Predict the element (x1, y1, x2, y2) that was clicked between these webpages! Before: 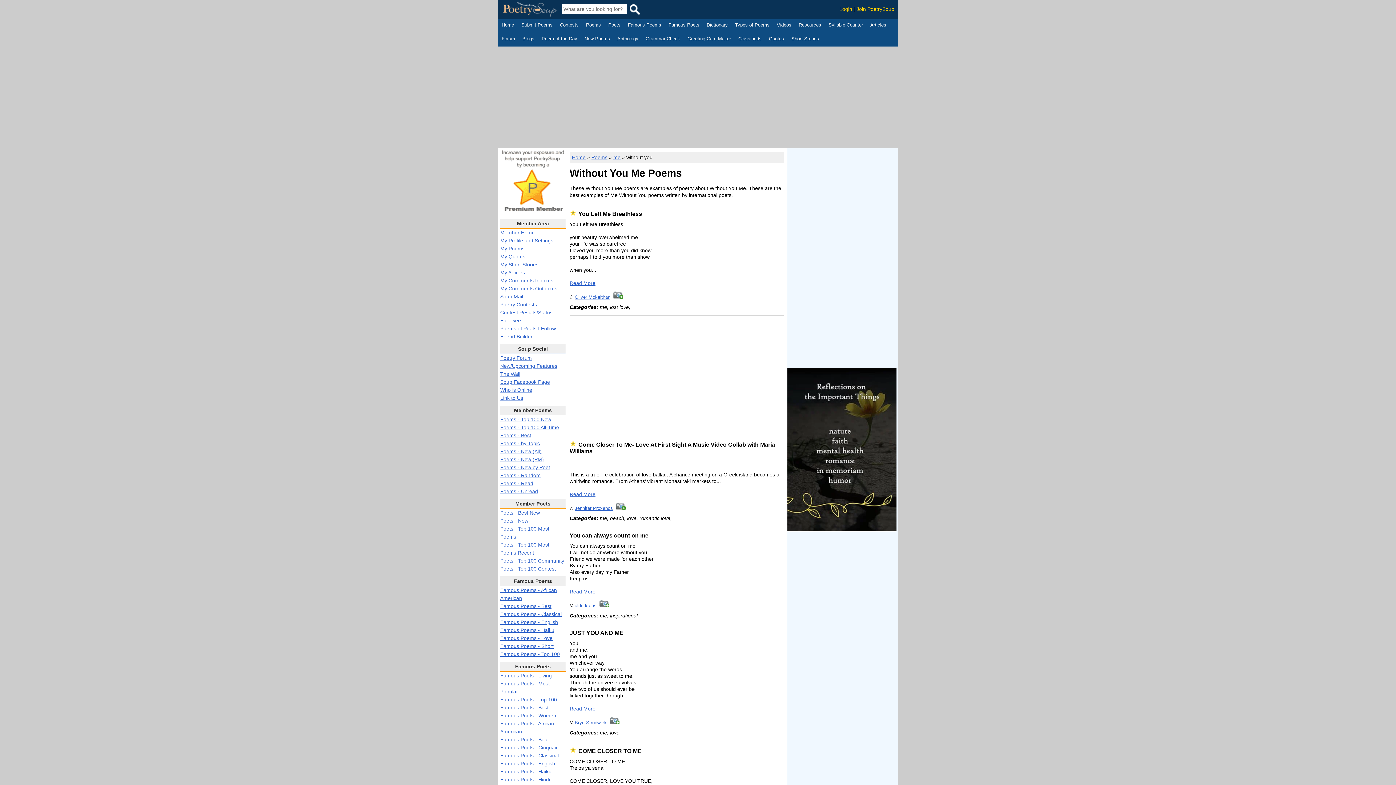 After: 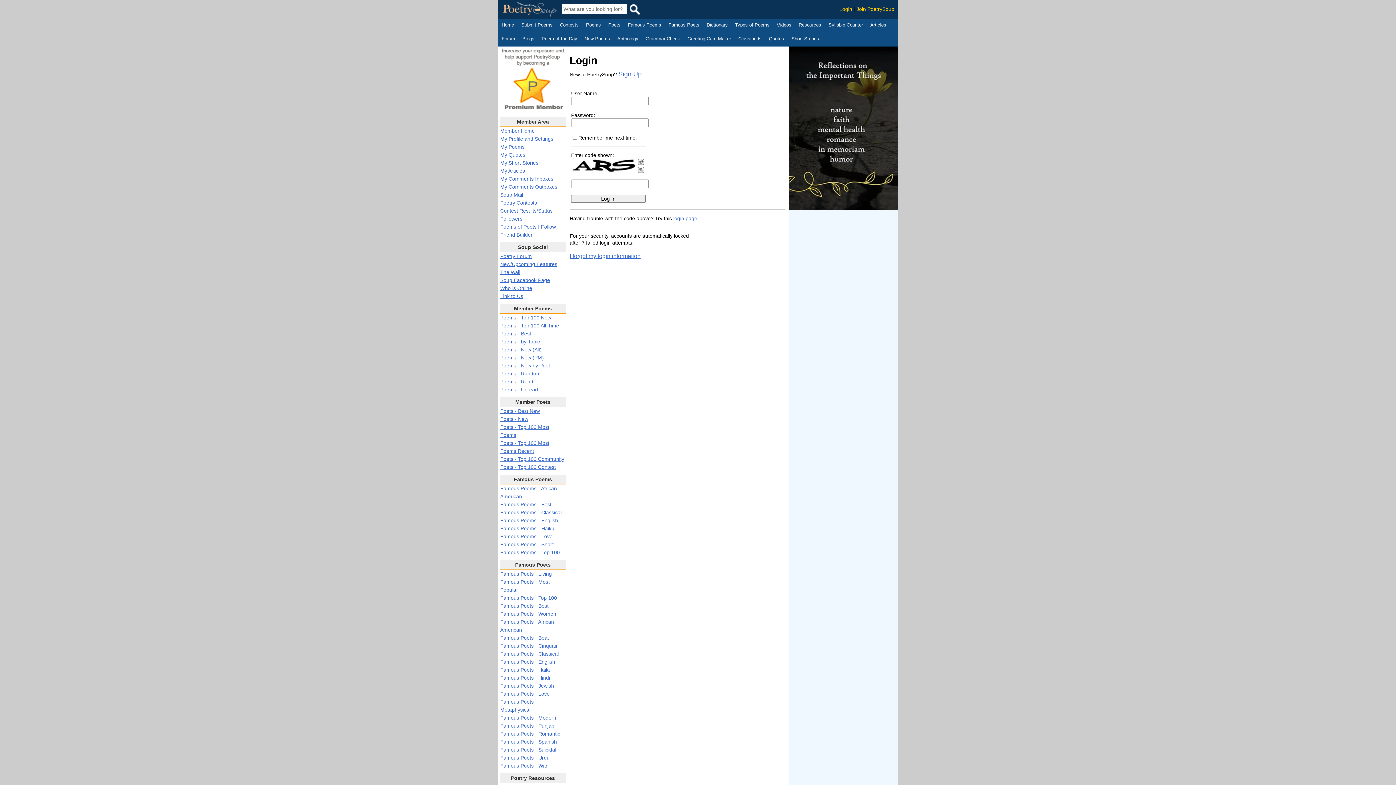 Action: label: My Short Stories bbox: (500, 261, 538, 267)